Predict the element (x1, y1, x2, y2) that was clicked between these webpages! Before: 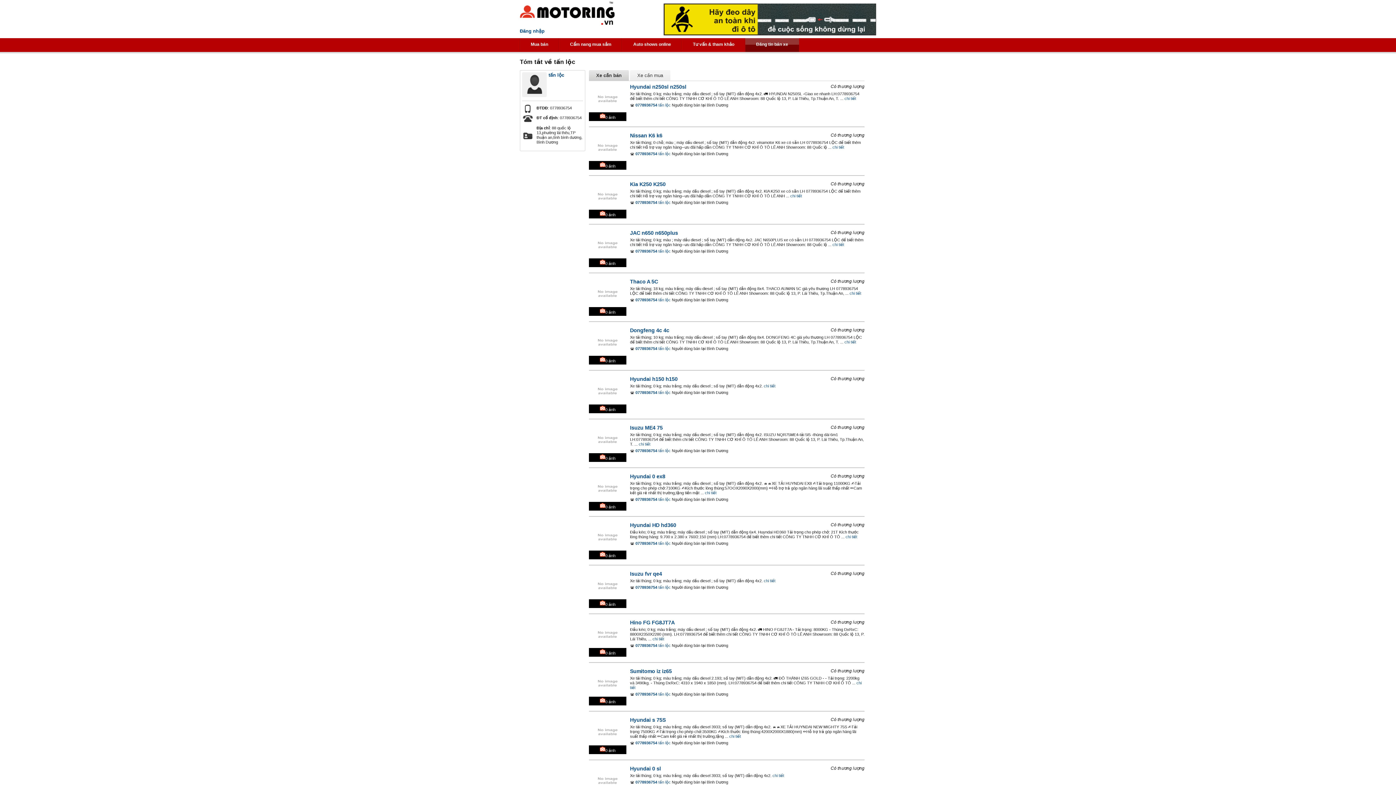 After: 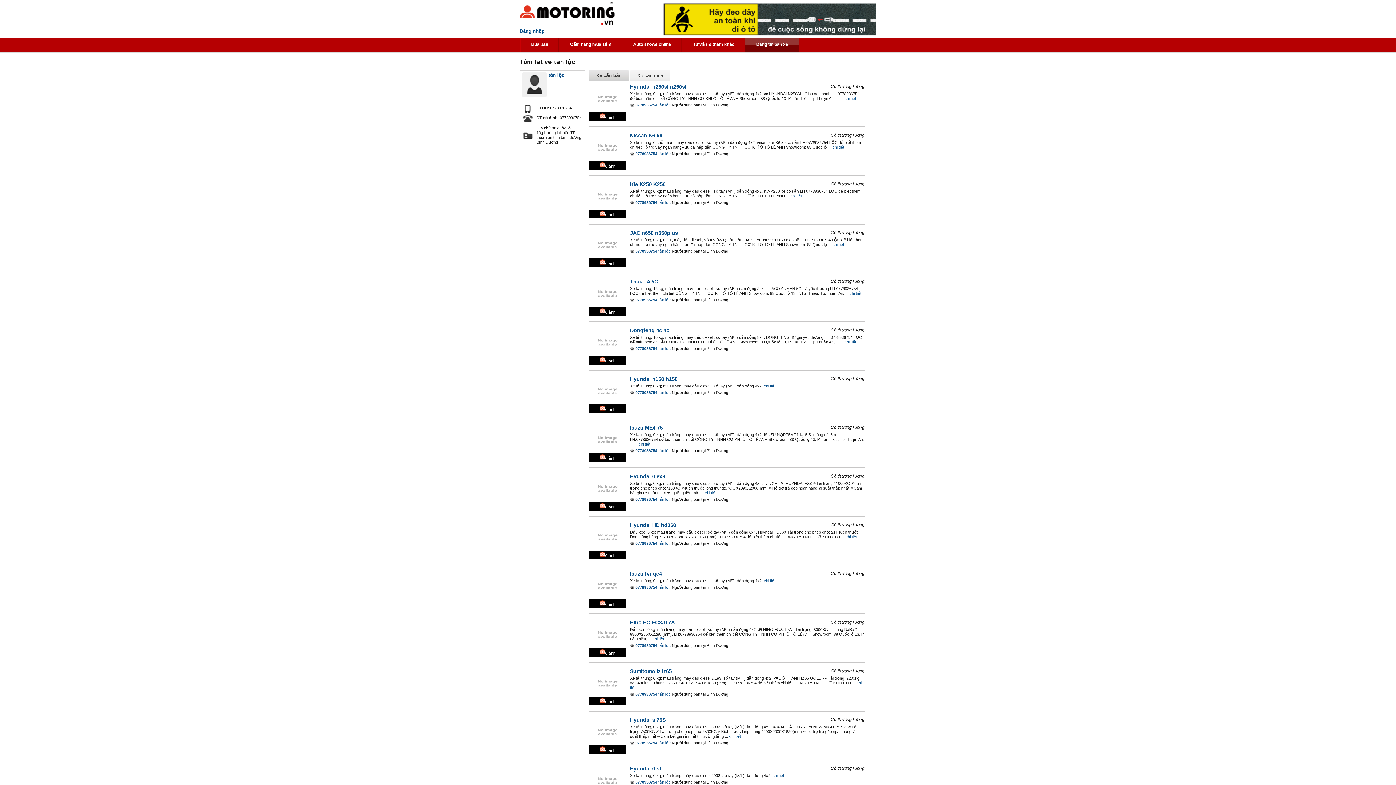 Action: label: tấn lộc bbox: (658, 643, 670, 648)